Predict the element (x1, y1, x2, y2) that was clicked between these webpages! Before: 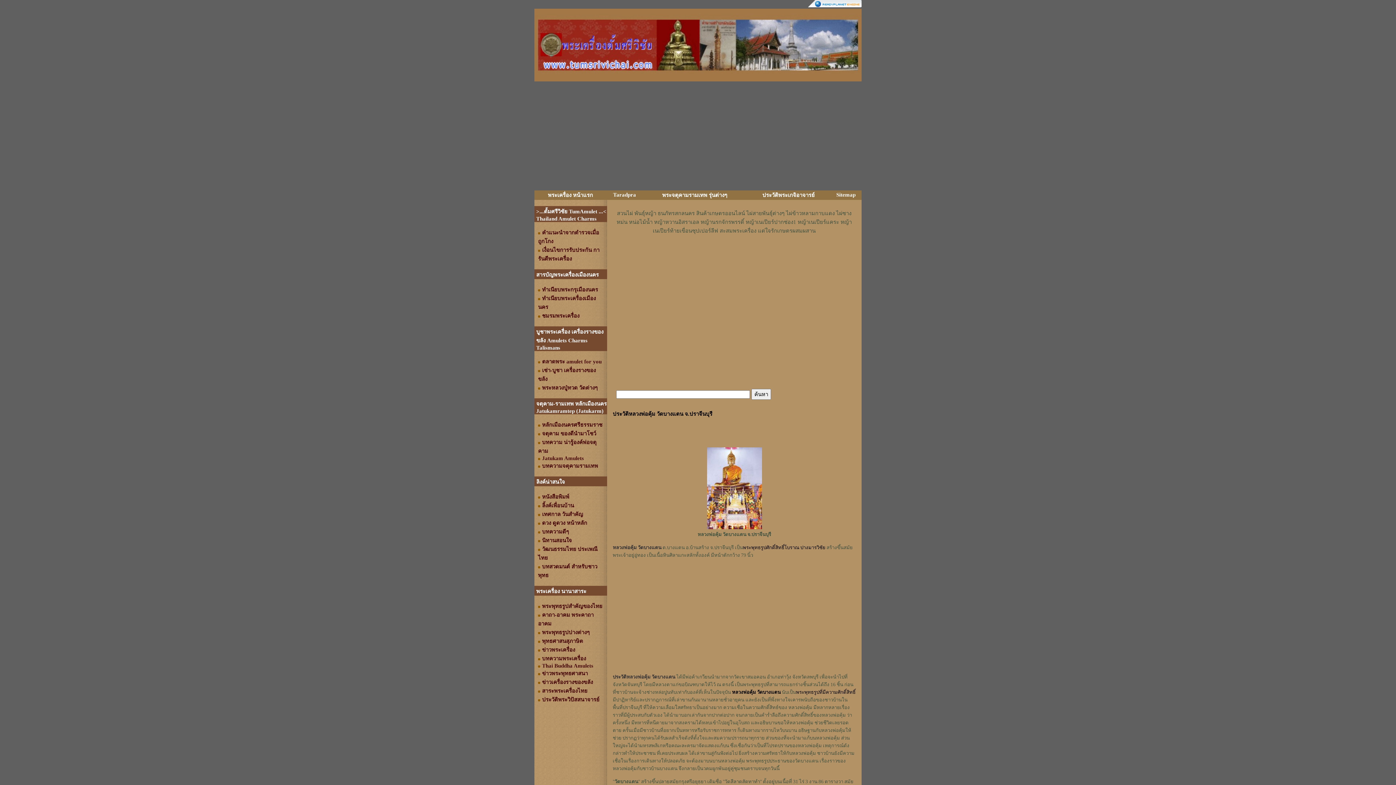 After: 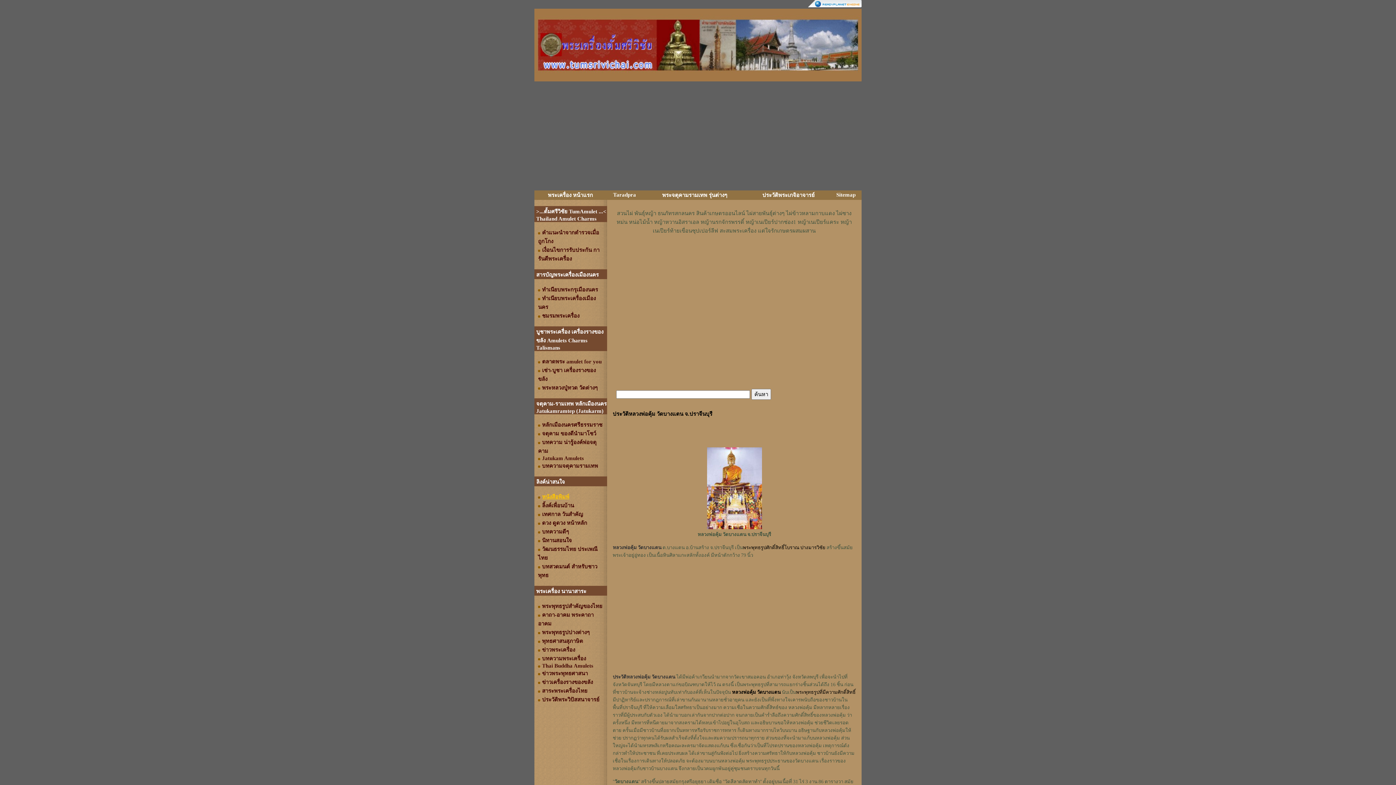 Action: label: หนังสือพิมพ์ bbox: (542, 494, 569, 500)